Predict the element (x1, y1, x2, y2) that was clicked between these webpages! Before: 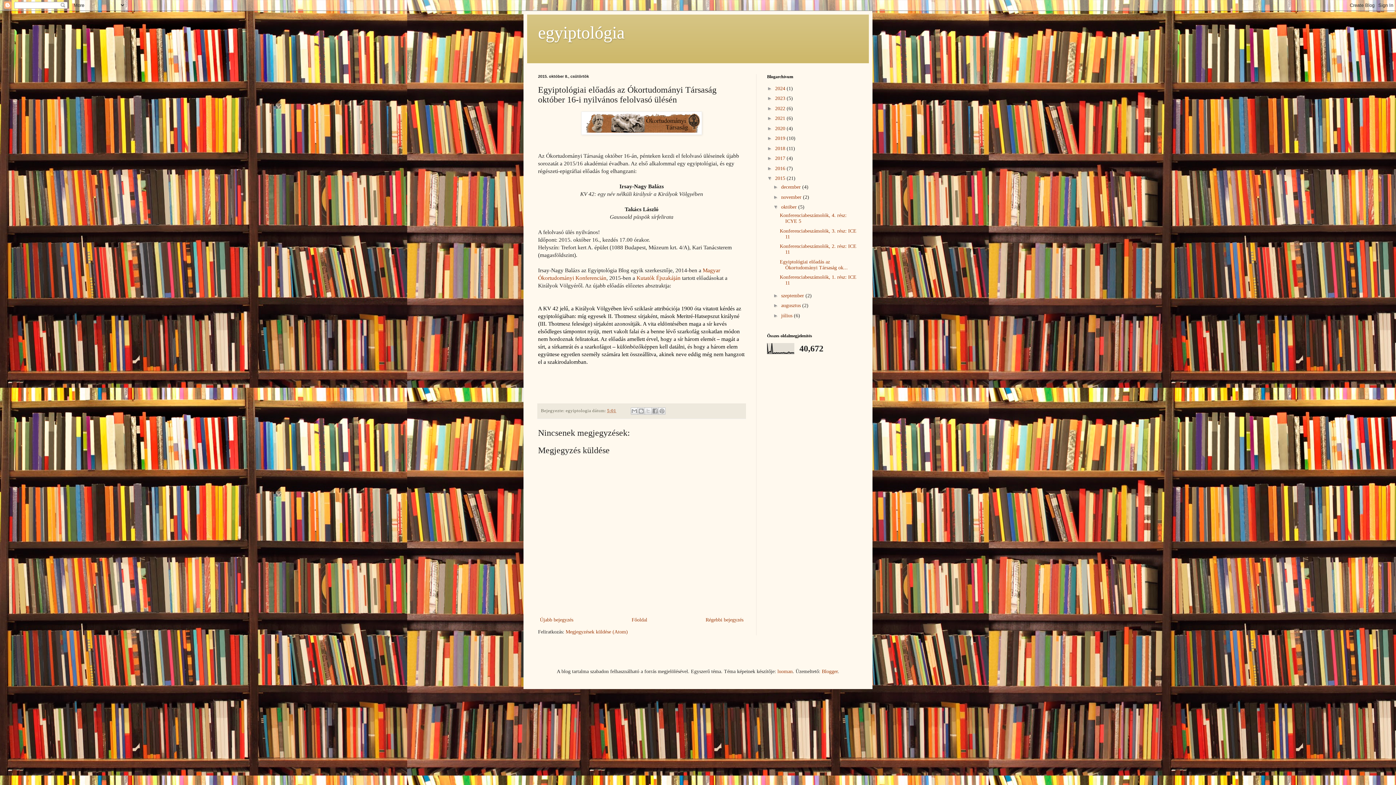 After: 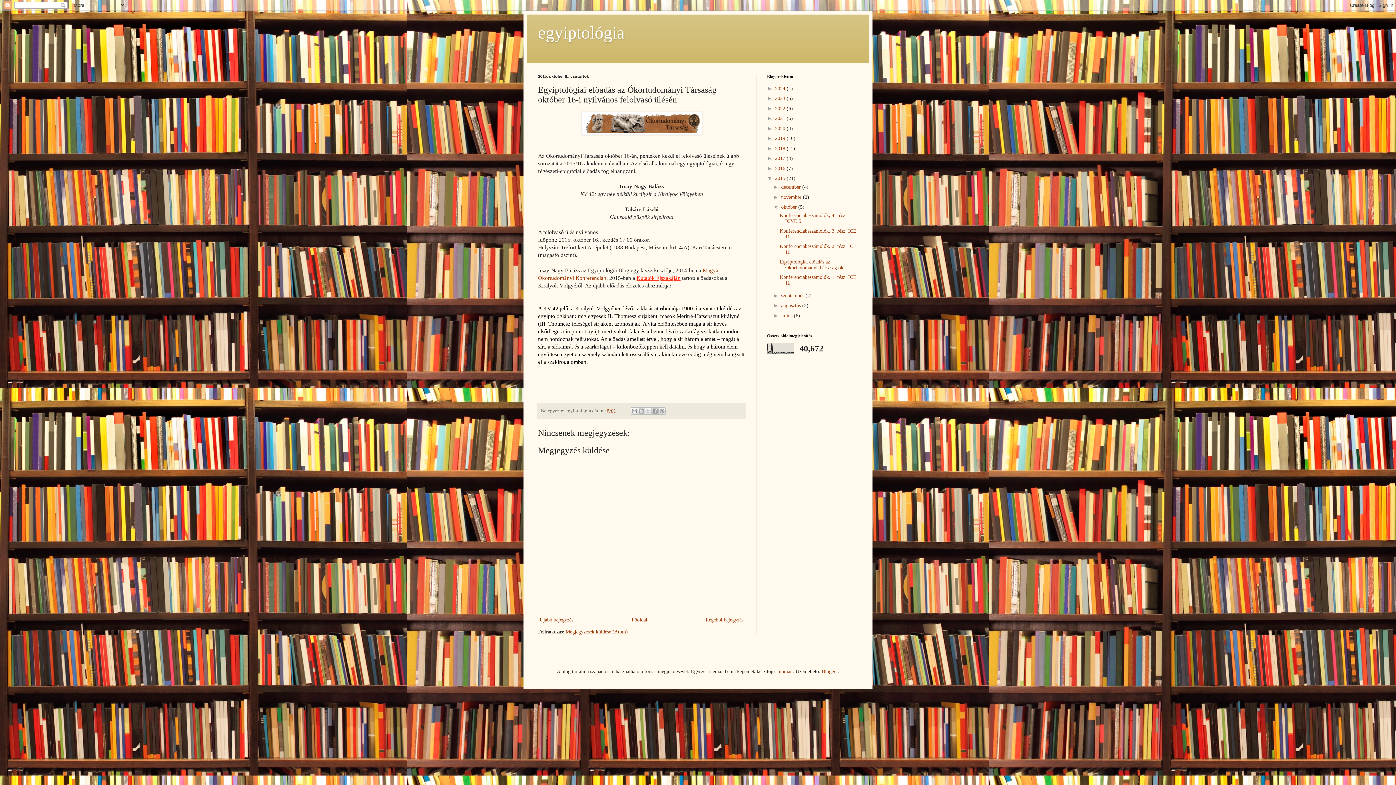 Action: label: Kutatók Éjszakáján bbox: (636, 274, 680, 281)